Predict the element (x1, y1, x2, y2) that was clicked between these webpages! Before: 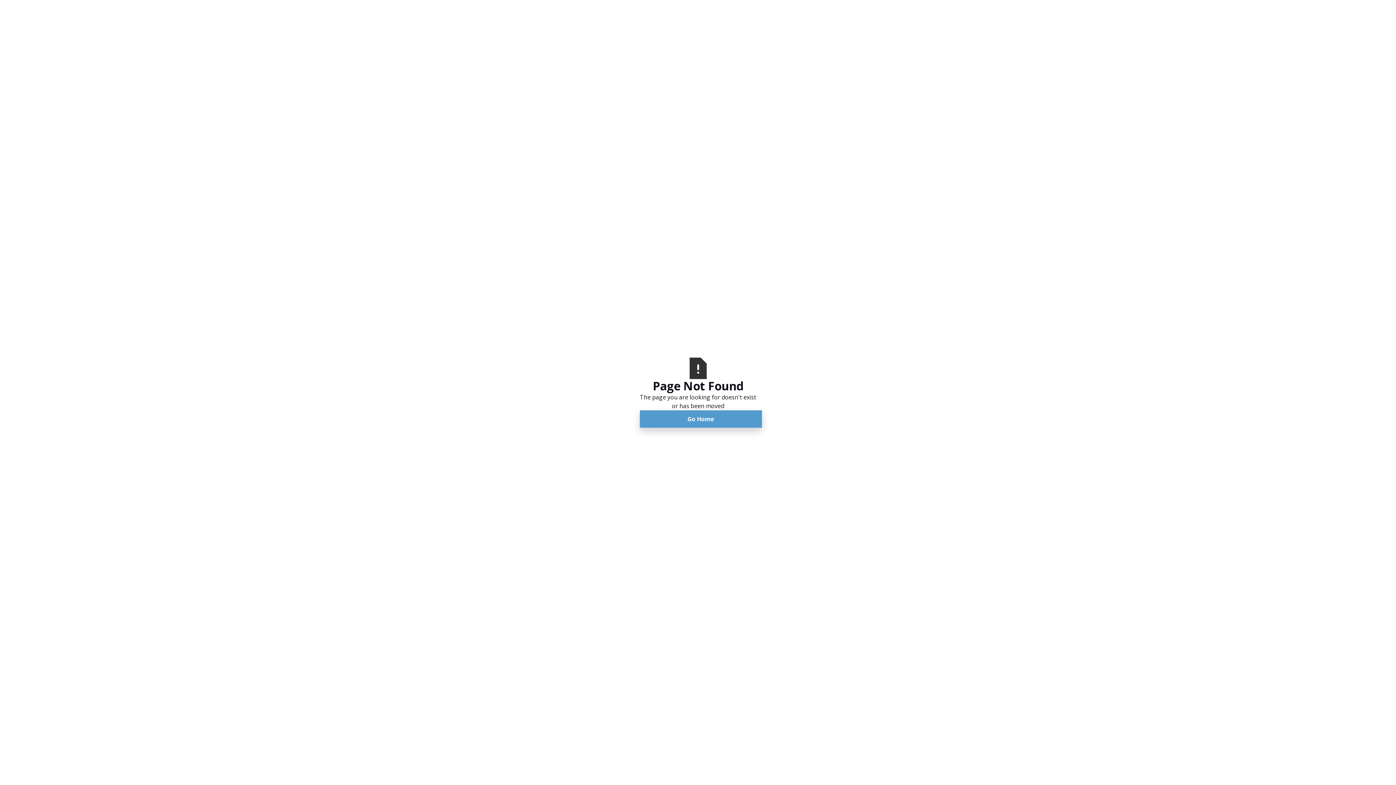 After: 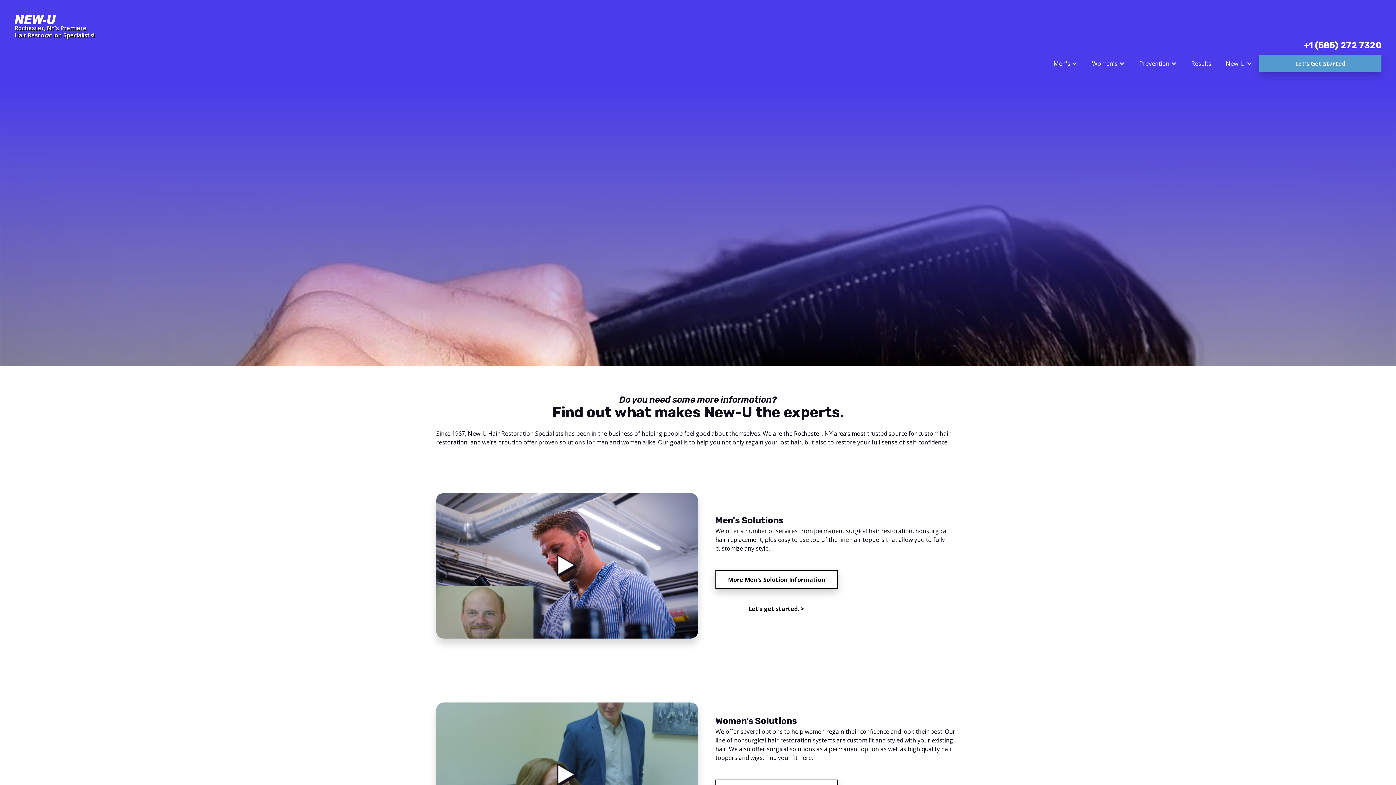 Action: label: Go Home bbox: (640, 410, 762, 427)